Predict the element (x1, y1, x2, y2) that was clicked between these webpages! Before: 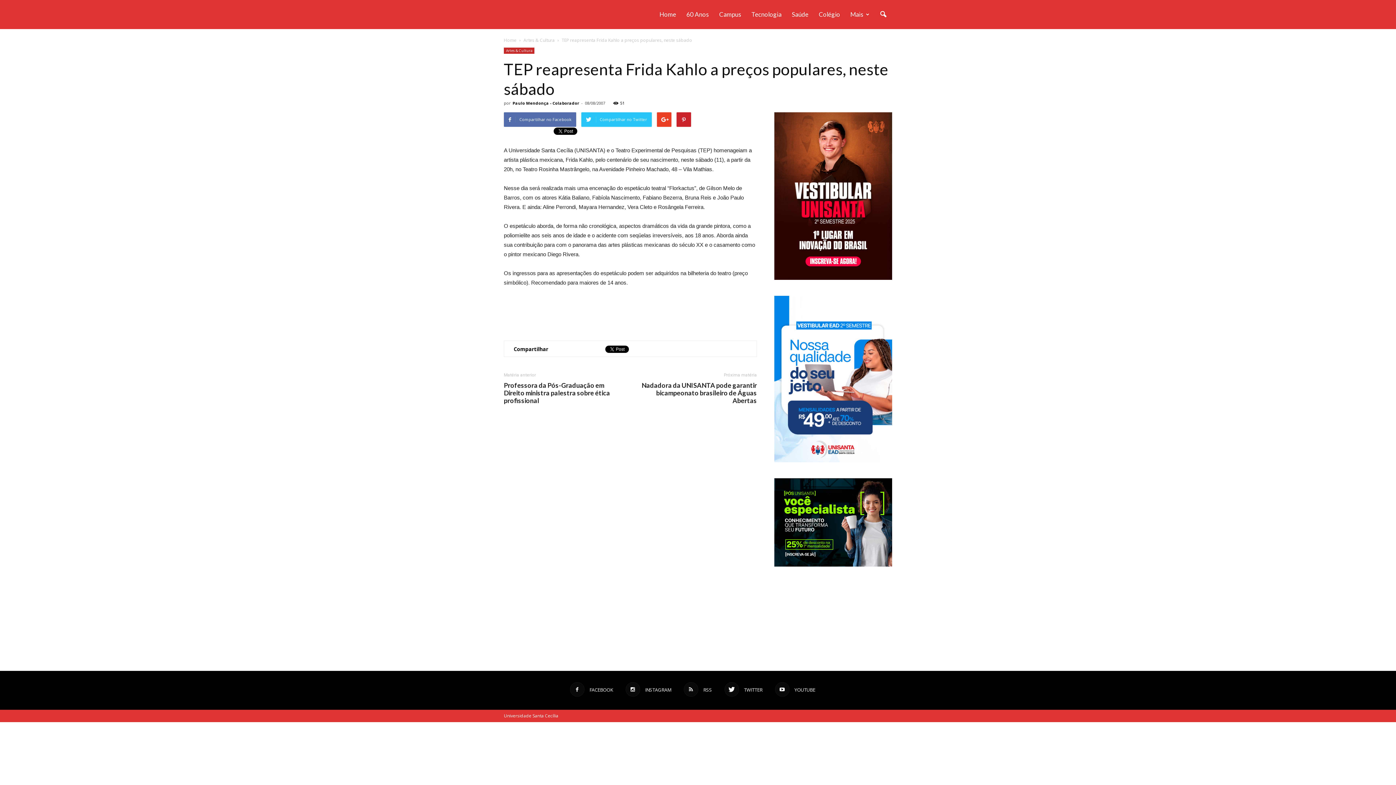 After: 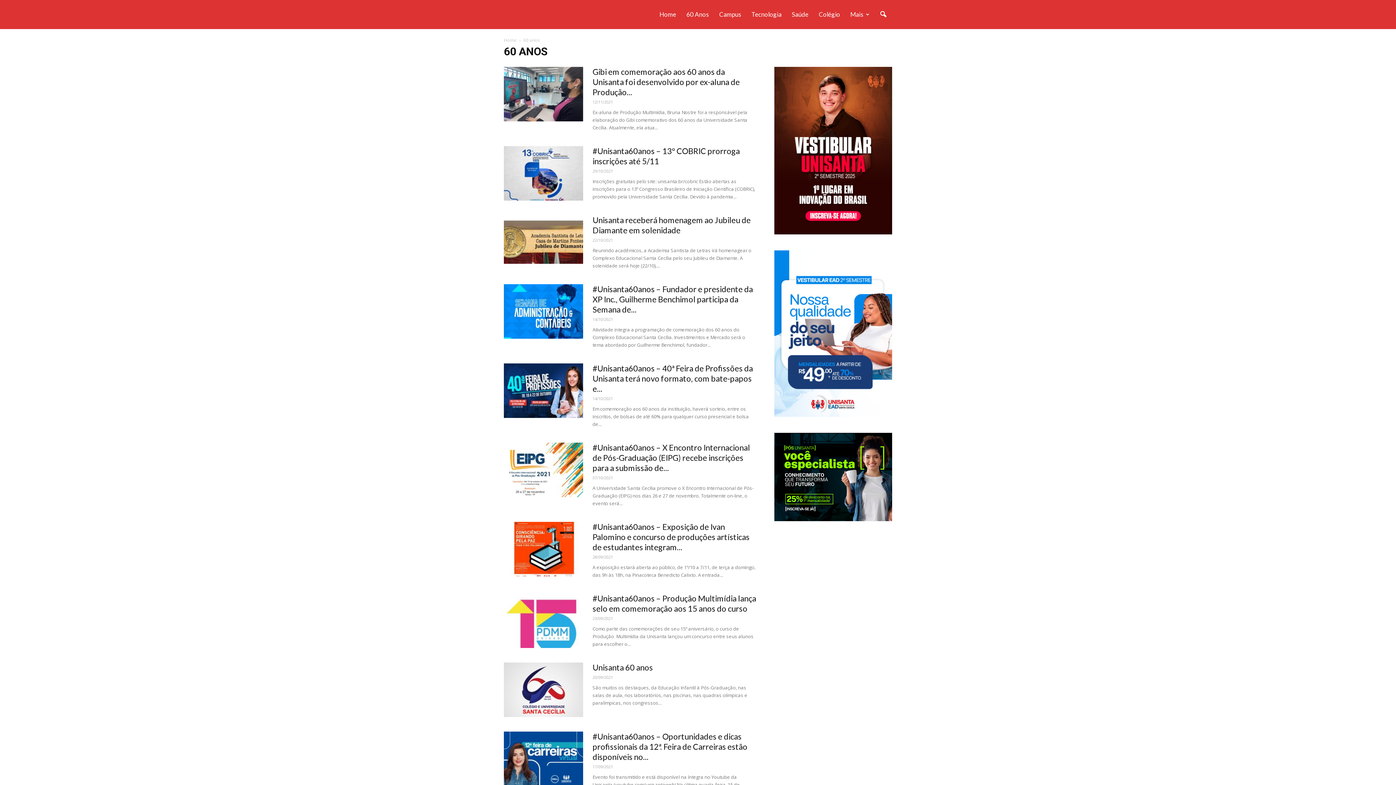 Action: bbox: (681, 0, 714, 29) label: 60 Anos